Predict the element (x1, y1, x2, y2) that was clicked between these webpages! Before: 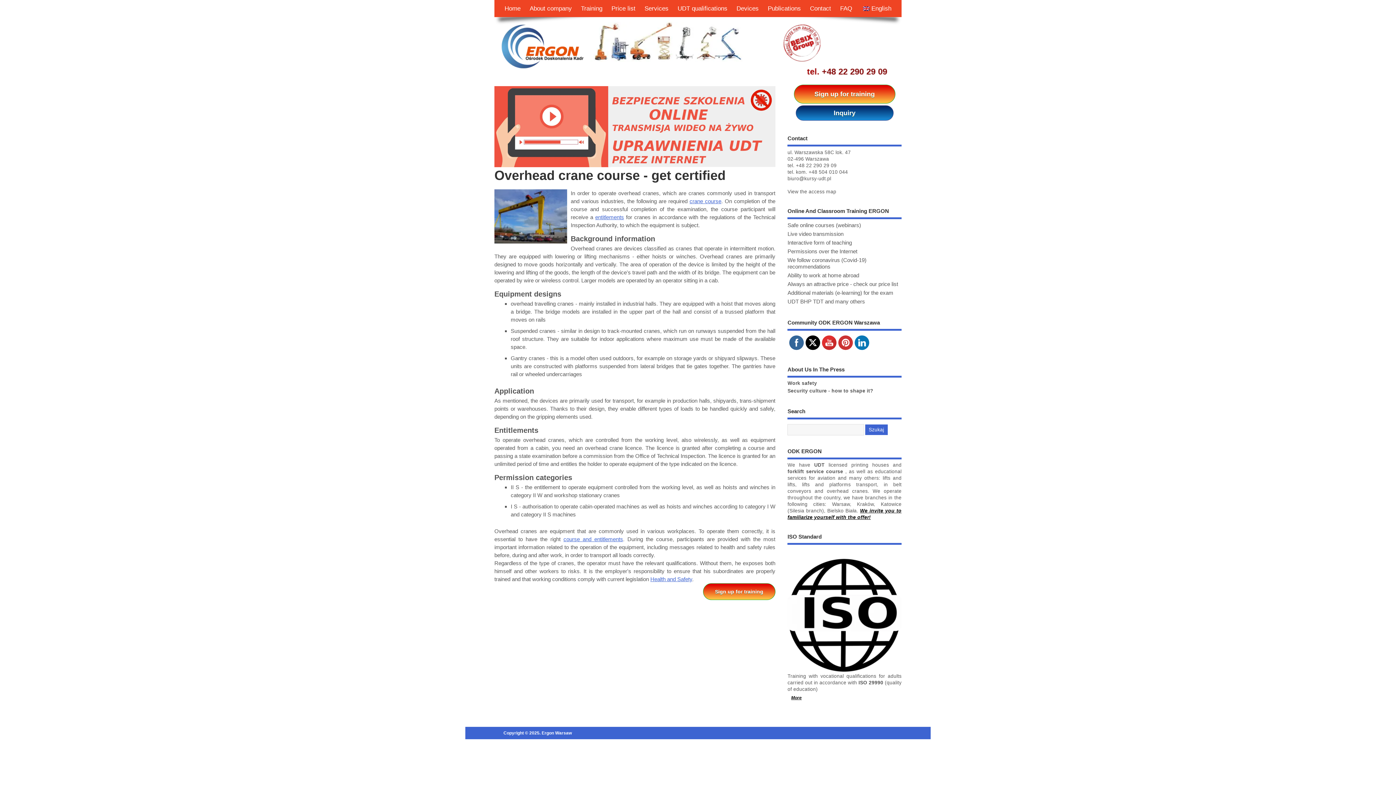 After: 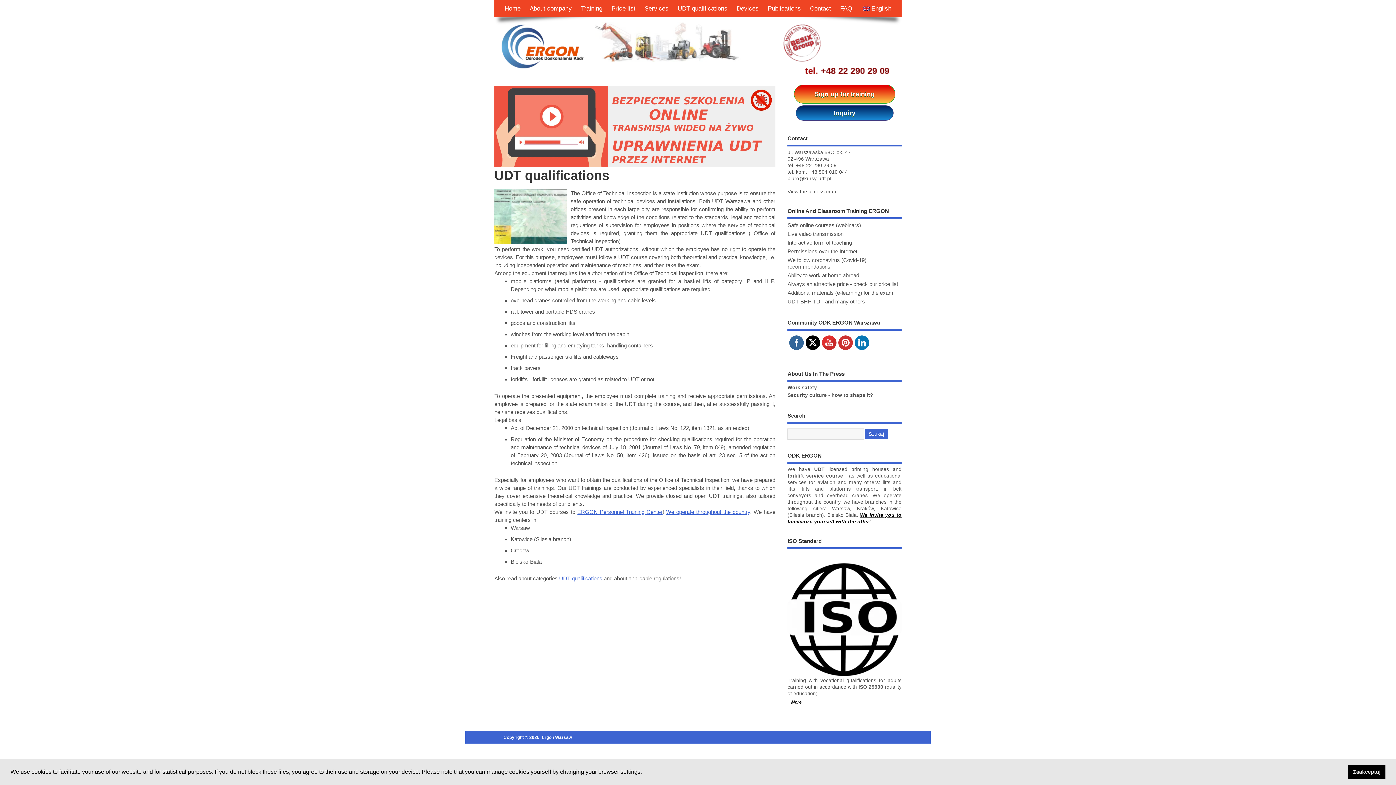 Action: bbox: (673, 0, 731, 17) label: UDT qualifications